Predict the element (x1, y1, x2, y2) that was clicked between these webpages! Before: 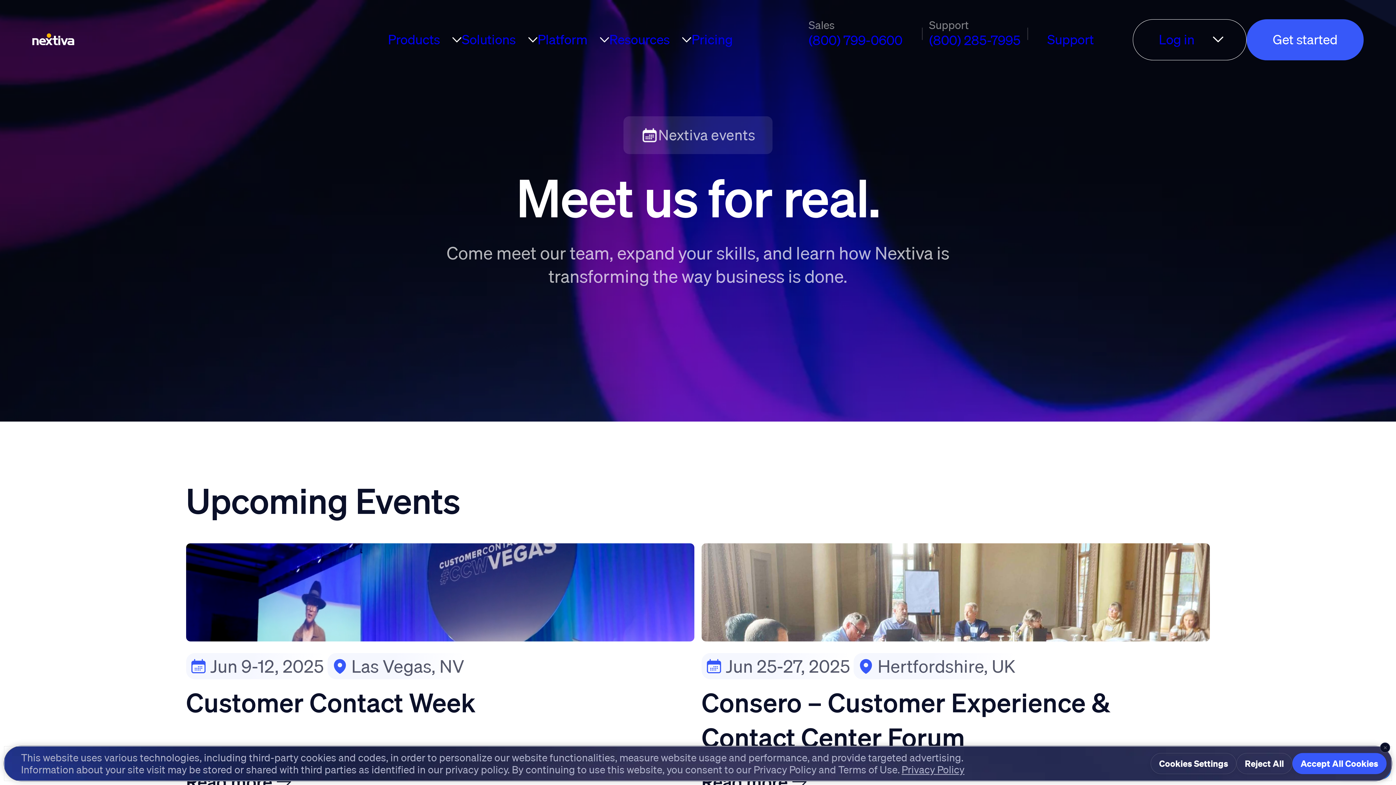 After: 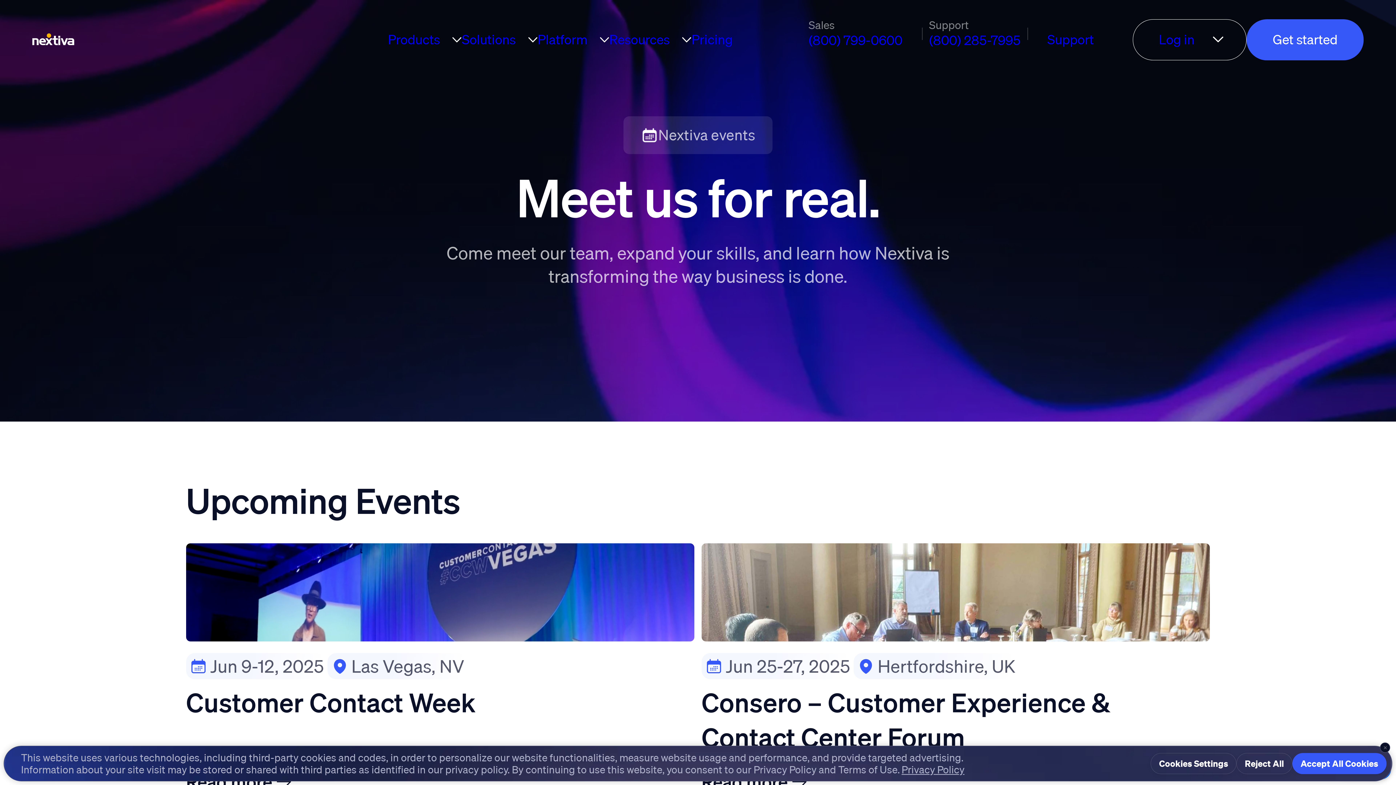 Action: label: Support
(800) 285-7995 bbox: (929, 18, 1020, 48)